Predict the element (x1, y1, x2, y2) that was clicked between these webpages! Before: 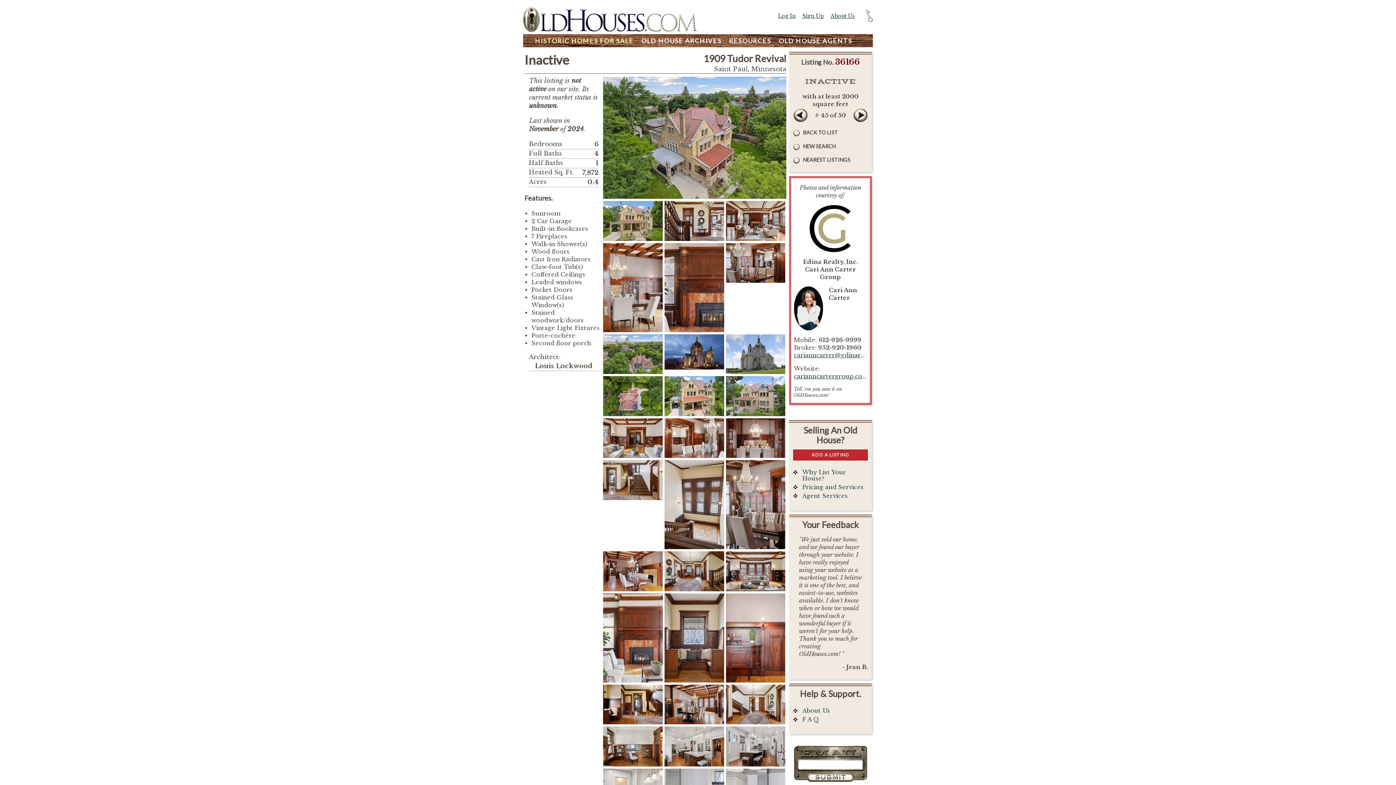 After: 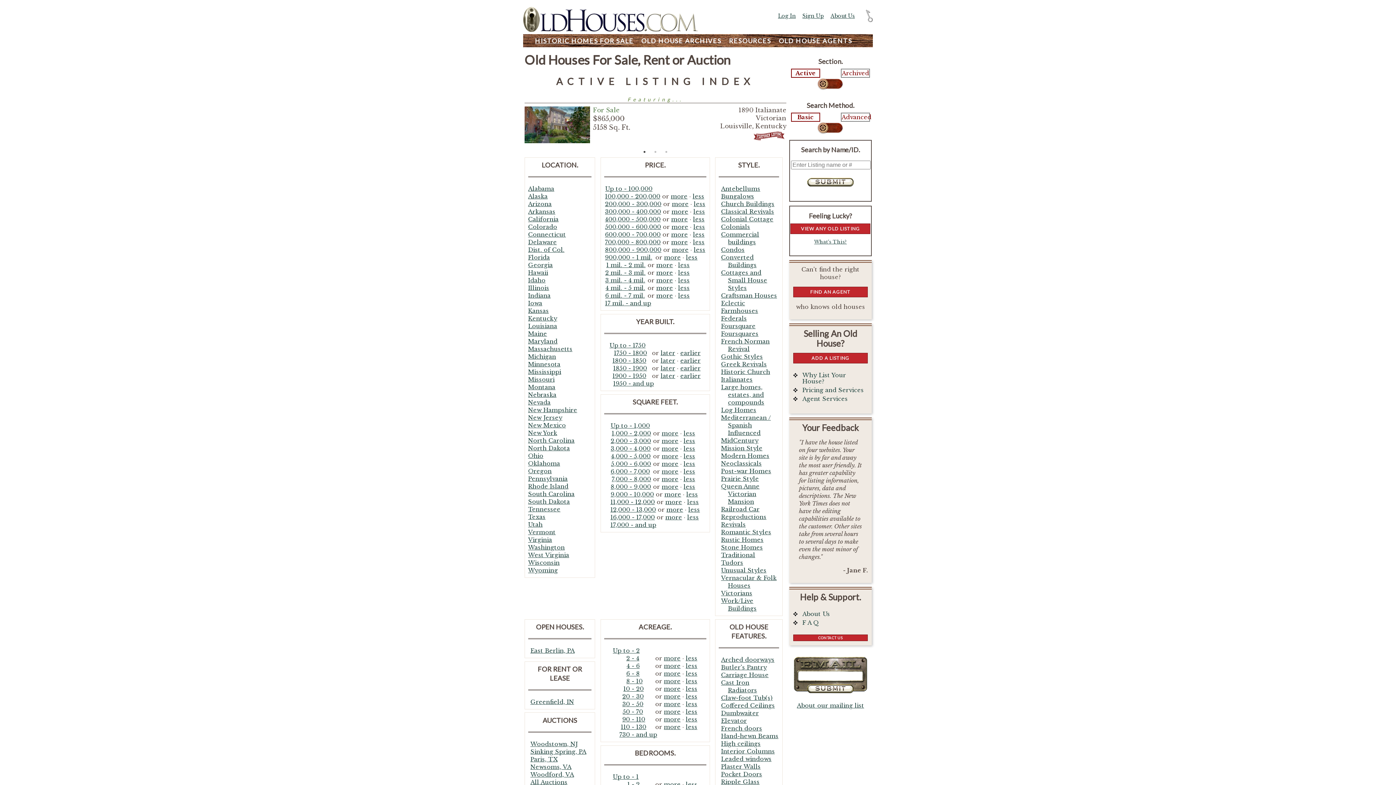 Action: label: HISTORIC HOMES FOR SALE bbox: (532, 36, 636, 44)